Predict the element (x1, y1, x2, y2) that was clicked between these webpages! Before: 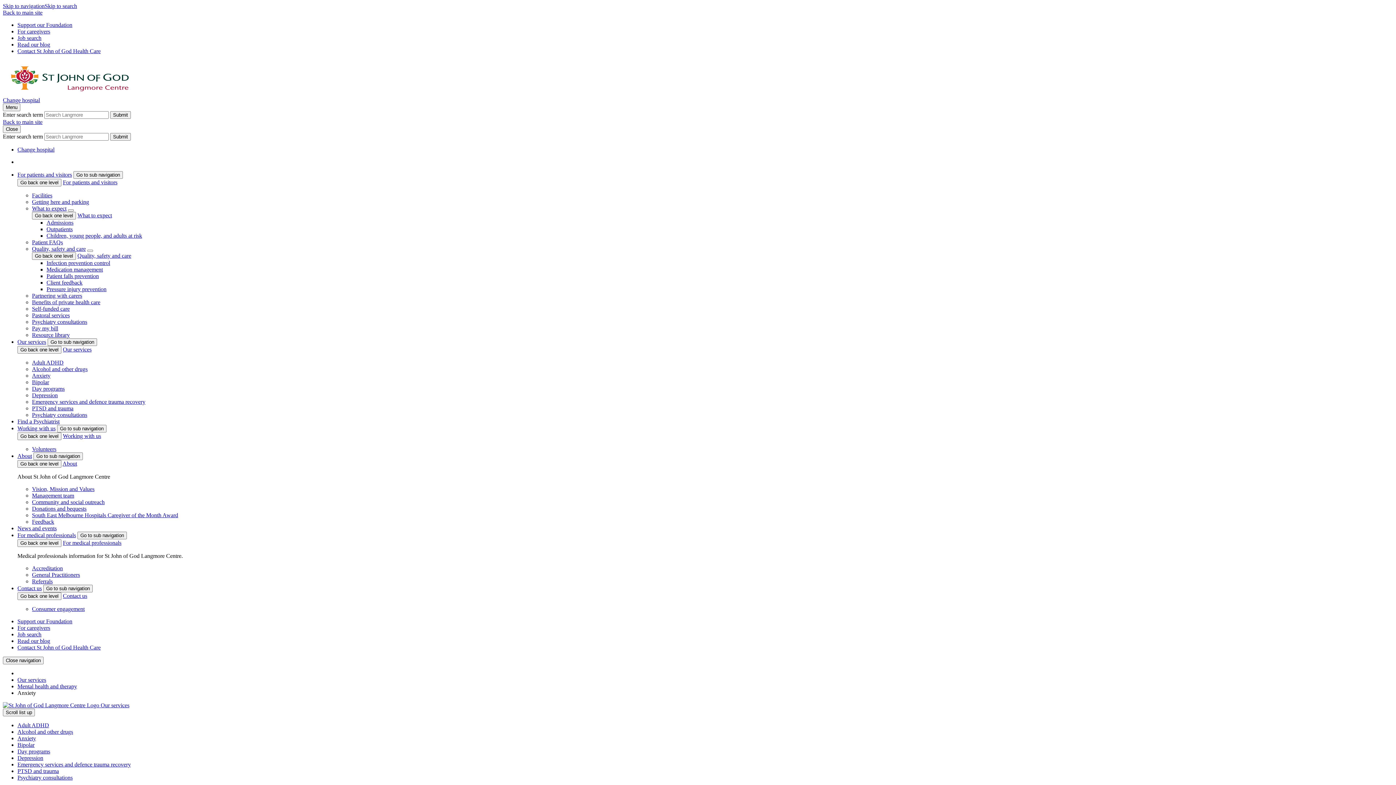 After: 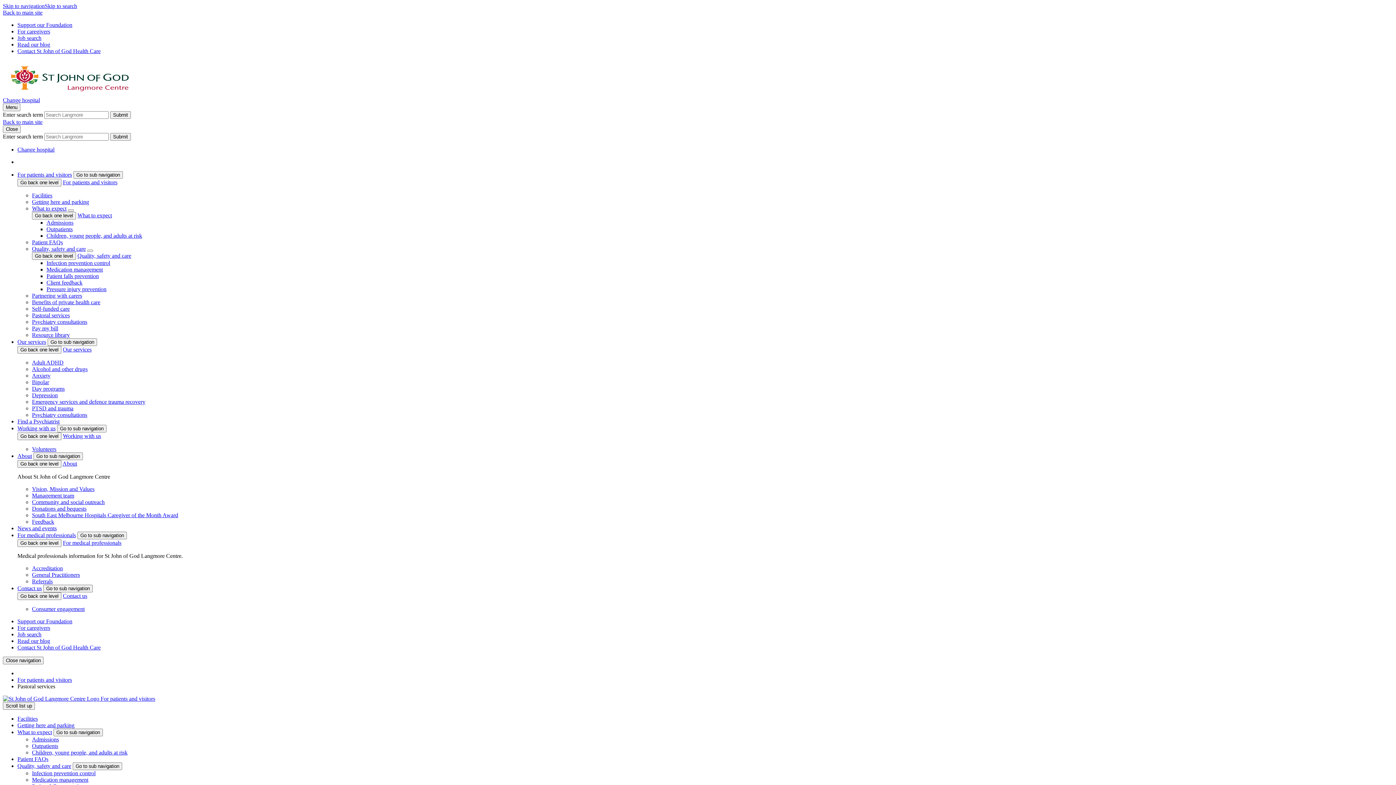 Action: bbox: (32, 312, 69, 318) label: Pastoral services